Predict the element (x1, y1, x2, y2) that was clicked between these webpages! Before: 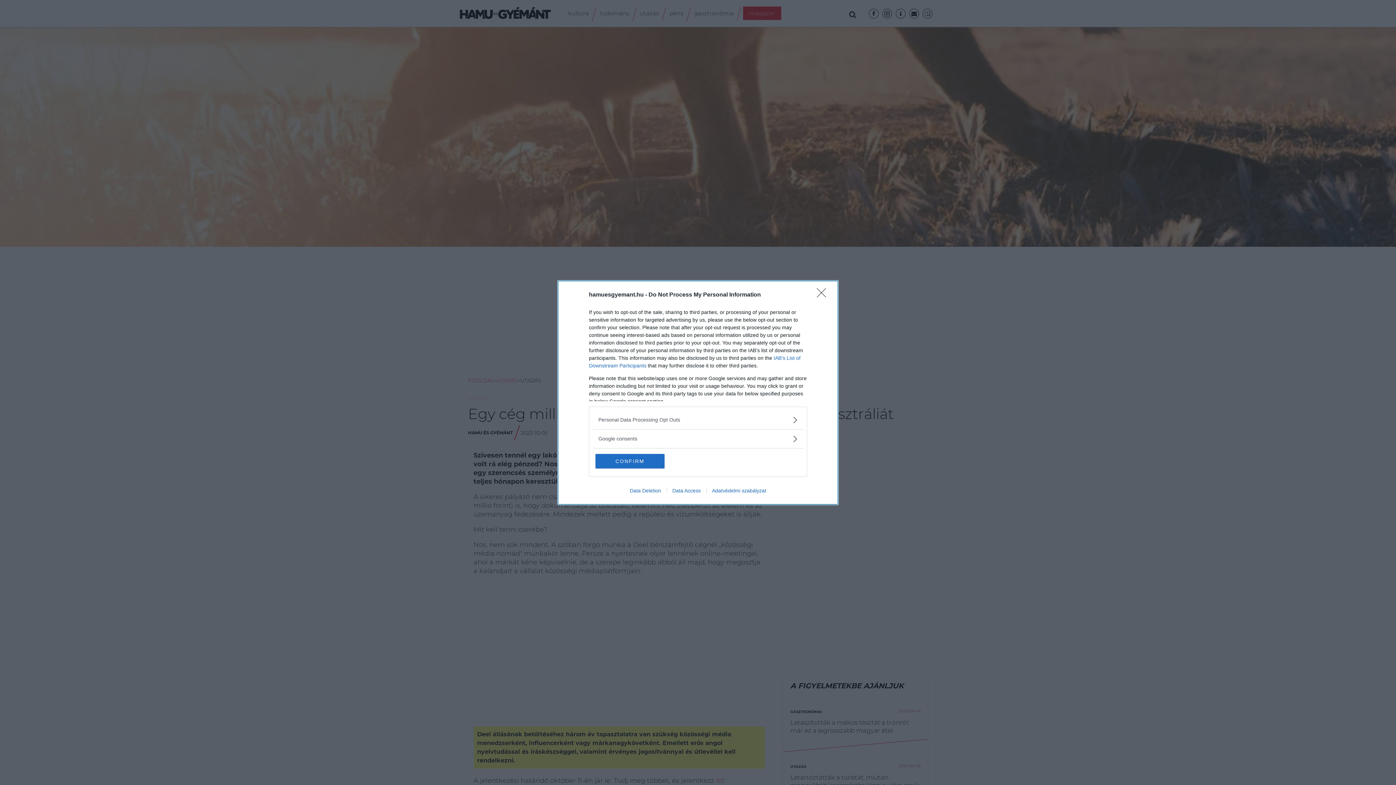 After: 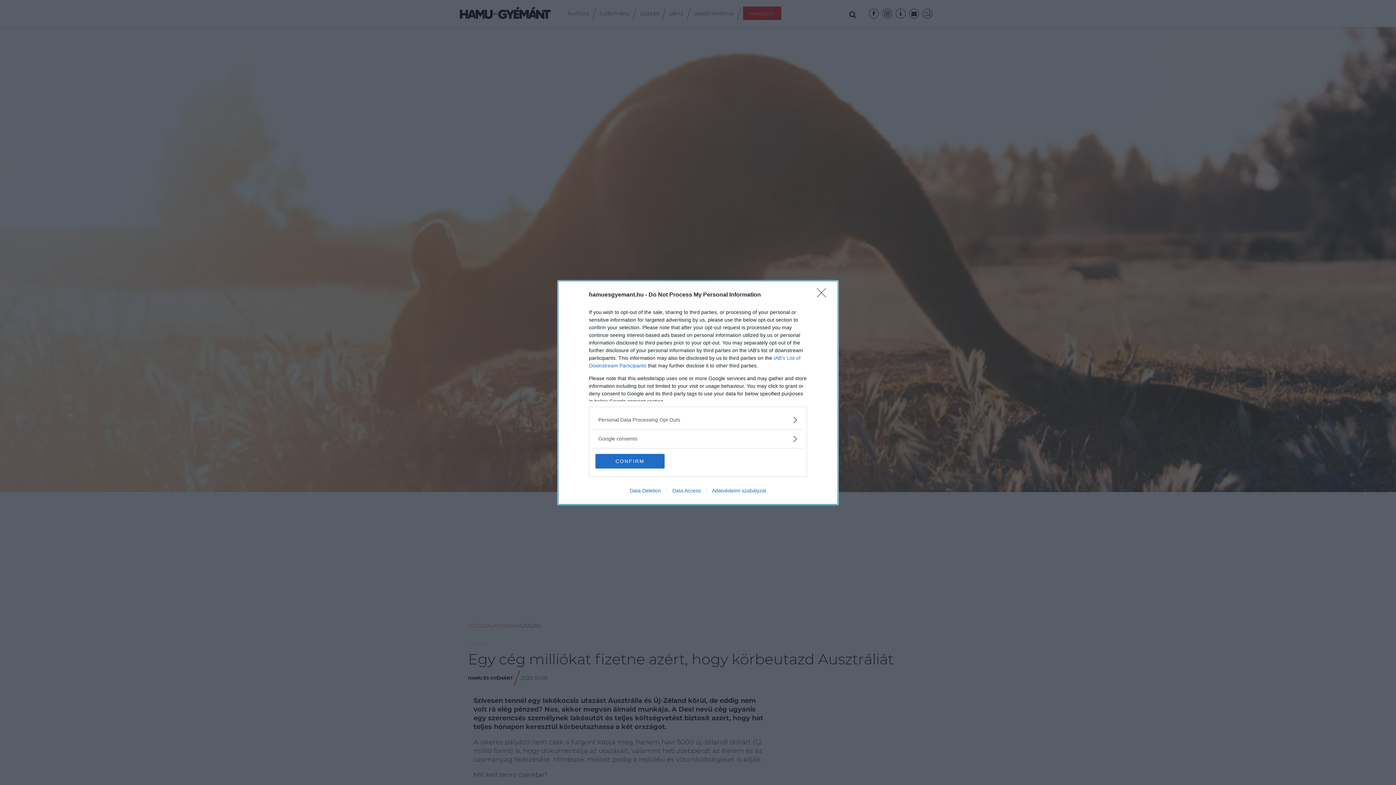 Action: bbox: (666, 487, 706, 493) label: Data Access